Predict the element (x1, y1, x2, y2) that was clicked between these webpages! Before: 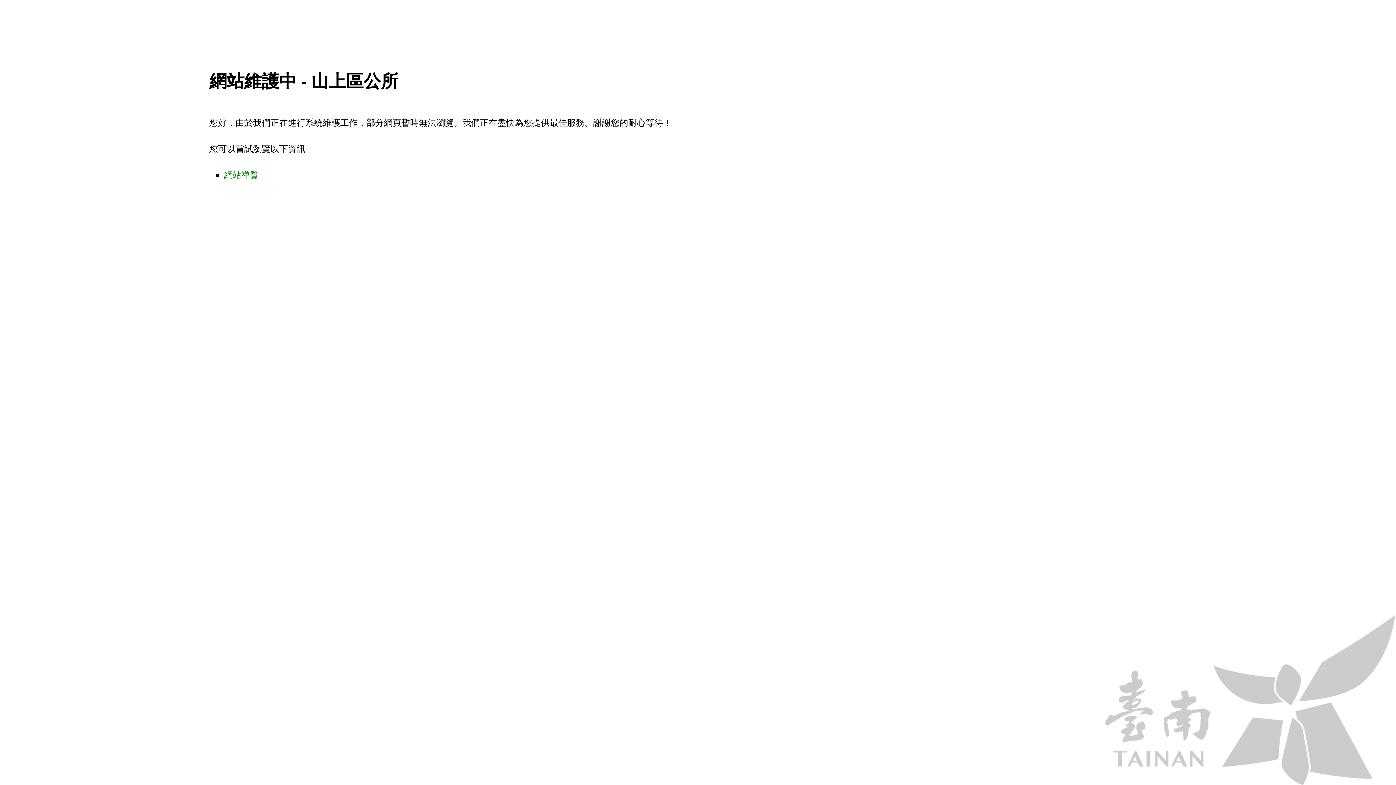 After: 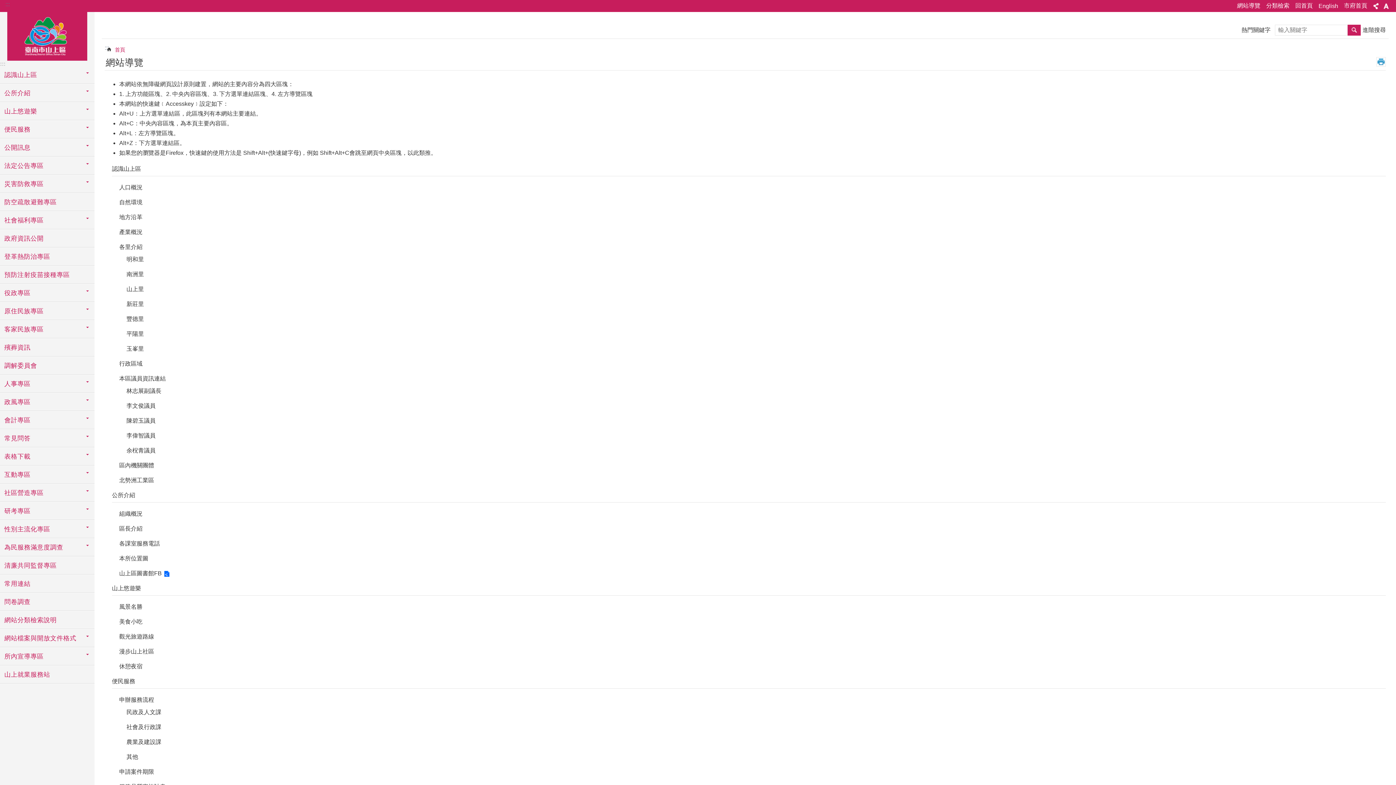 Action: bbox: (224, 170, 258, 180) label: 網站導覽